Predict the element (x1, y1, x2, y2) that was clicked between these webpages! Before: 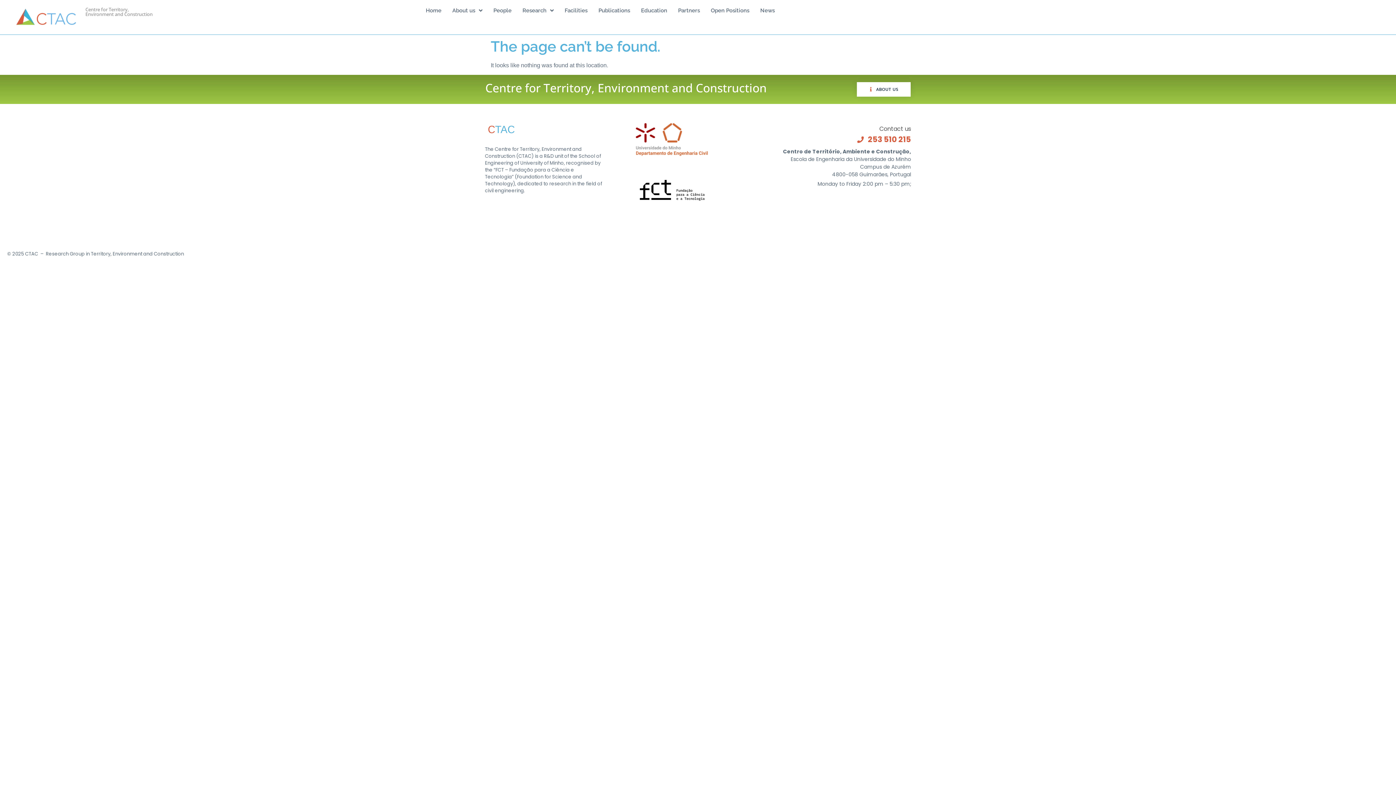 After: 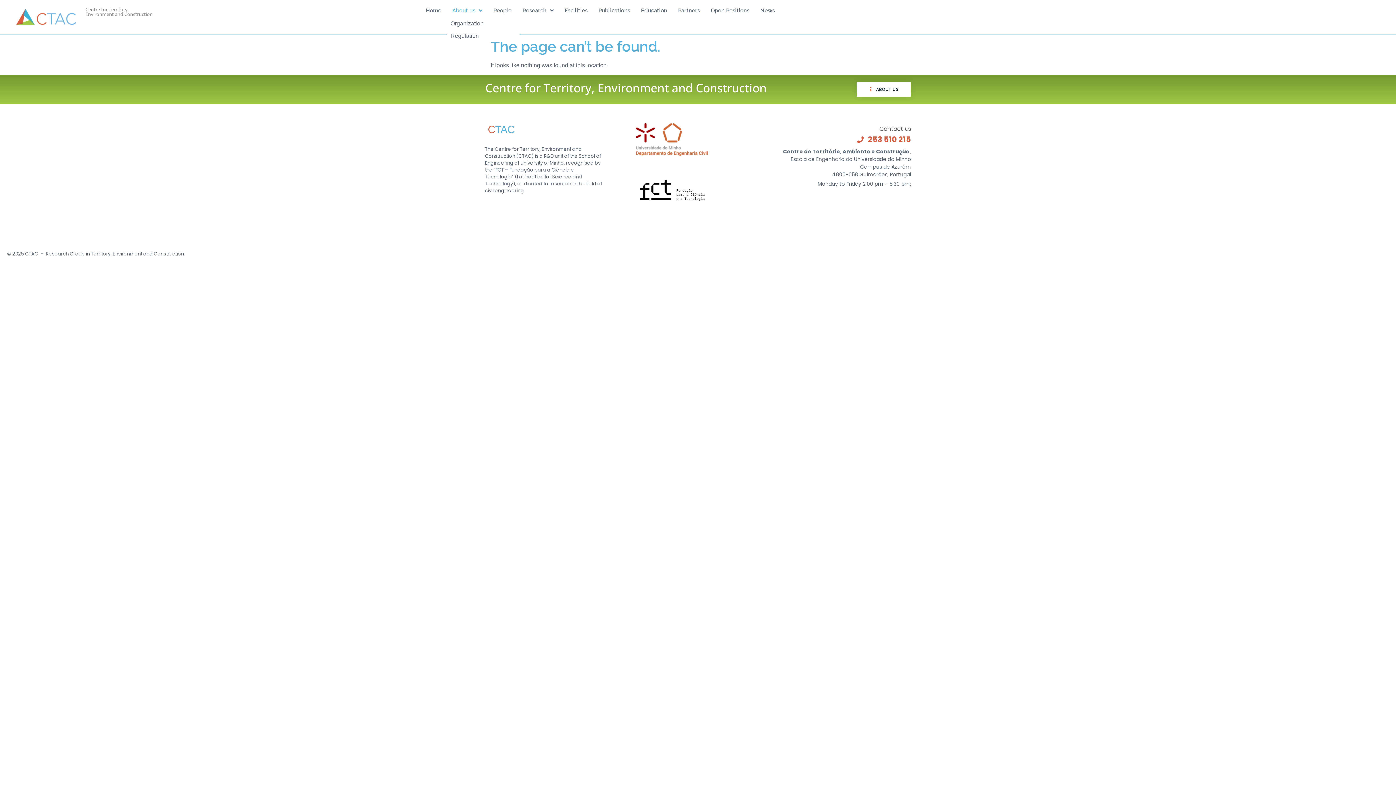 Action: bbox: (447, 3, 488, 17) label: About us